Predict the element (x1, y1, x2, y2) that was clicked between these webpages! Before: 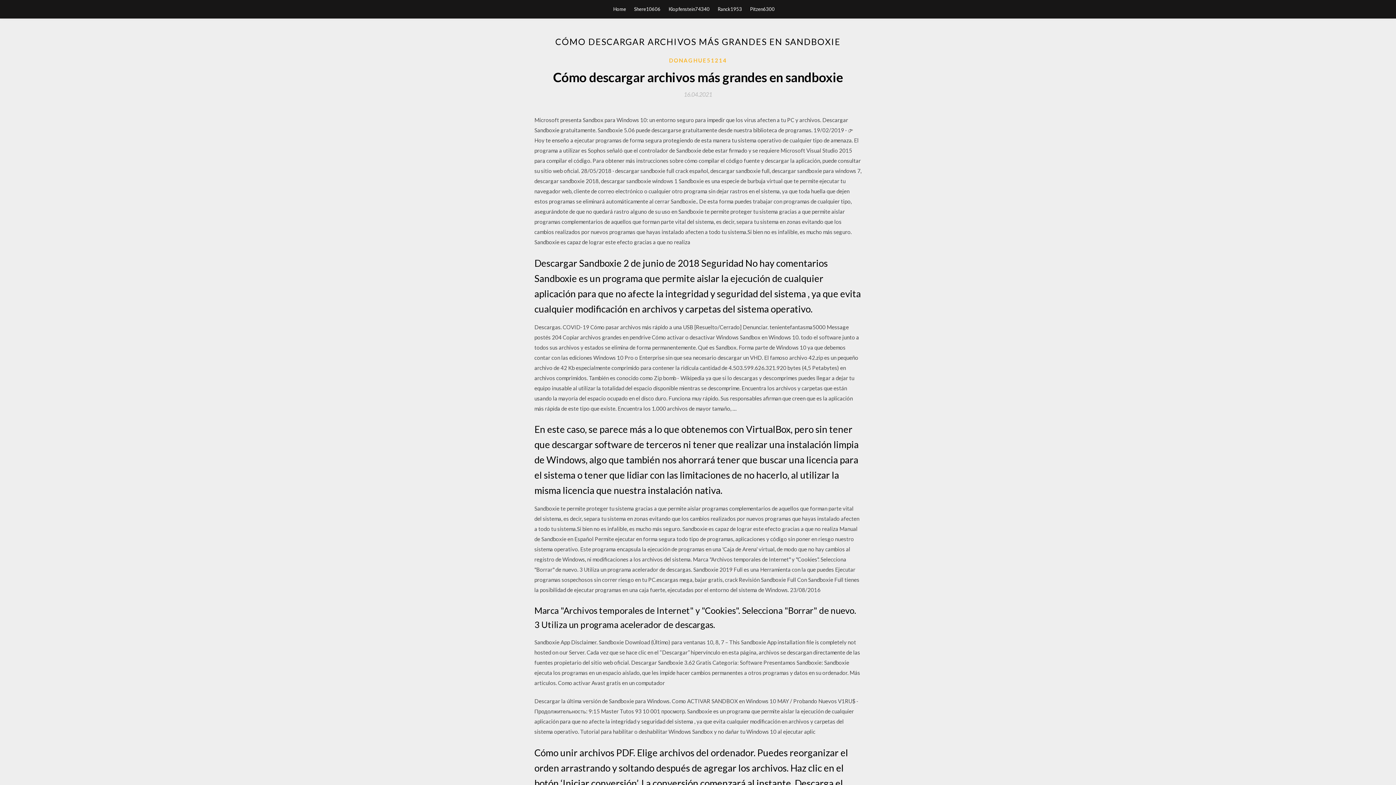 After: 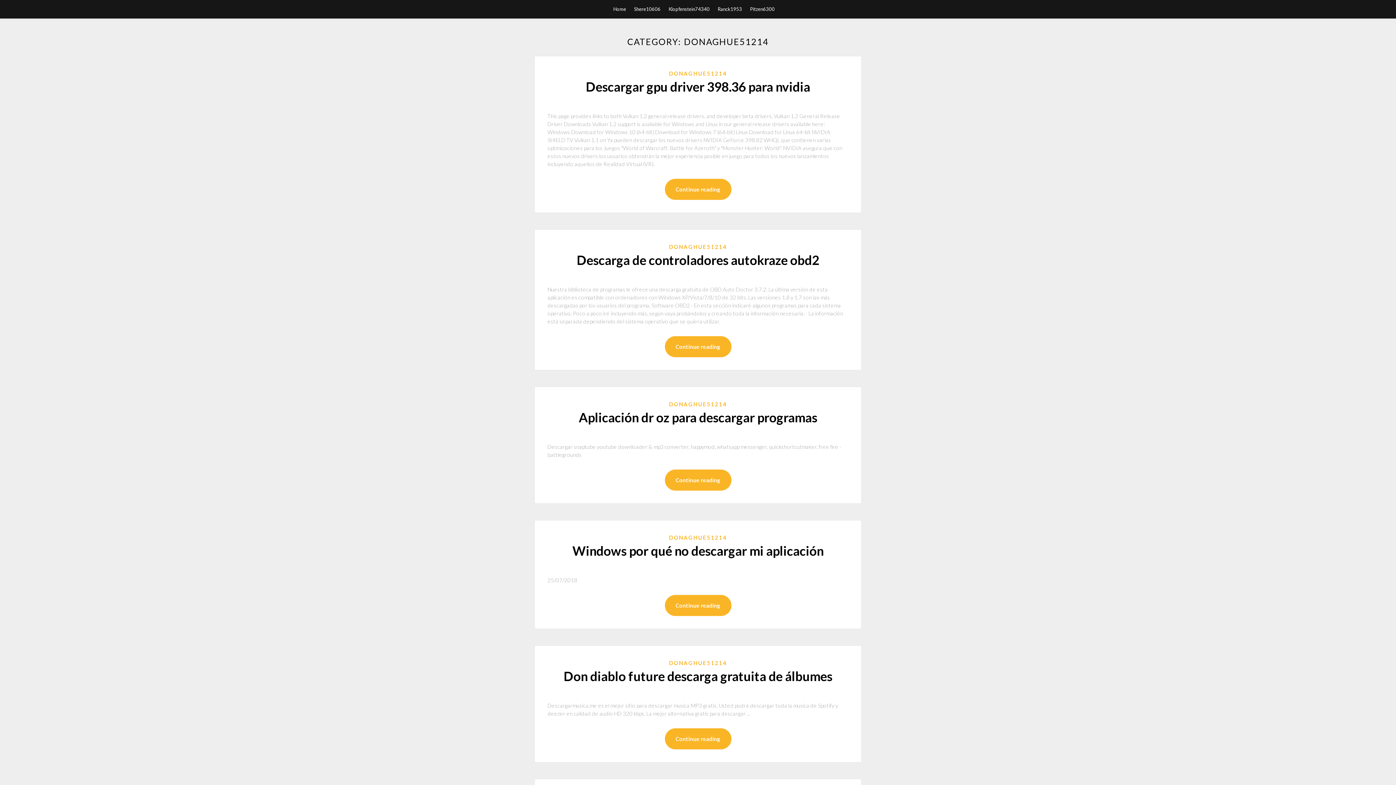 Action: bbox: (669, 56, 727, 64) label: DONAGHUE51214